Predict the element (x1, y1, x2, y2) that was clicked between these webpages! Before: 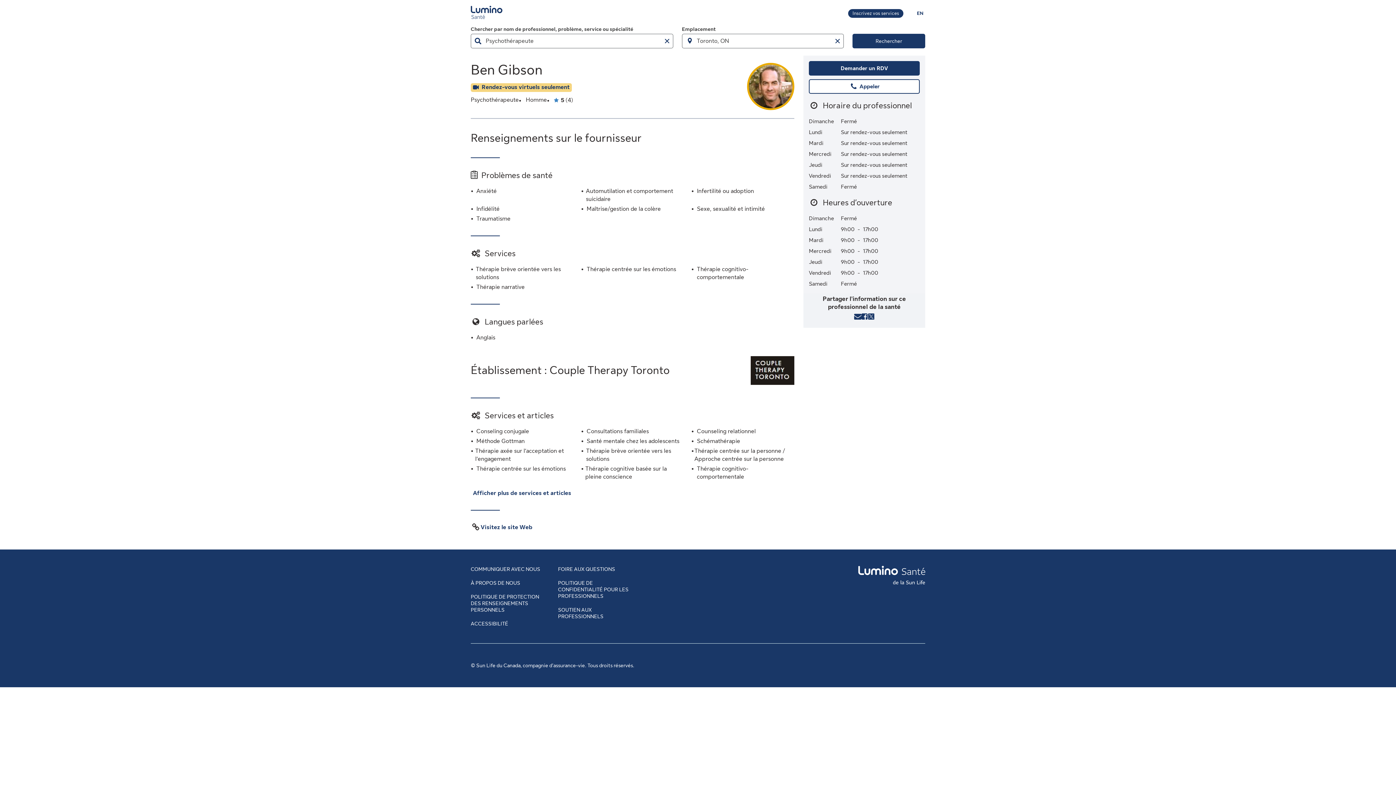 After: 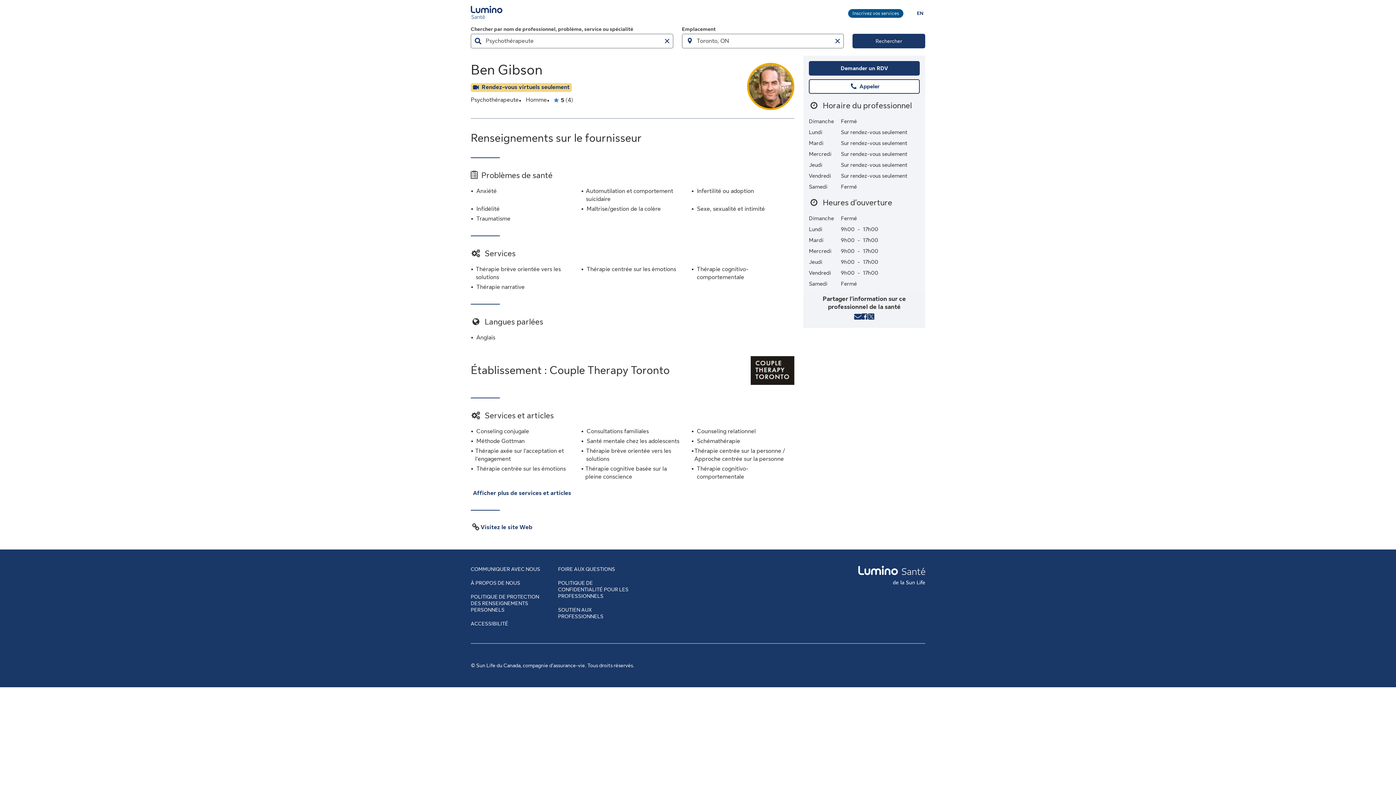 Action: bbox: (848, 9, 903, 17) label: Apprenez-en plus sur l’inscription de votre établissement sur Lumino Santé
Inscrivez vos services